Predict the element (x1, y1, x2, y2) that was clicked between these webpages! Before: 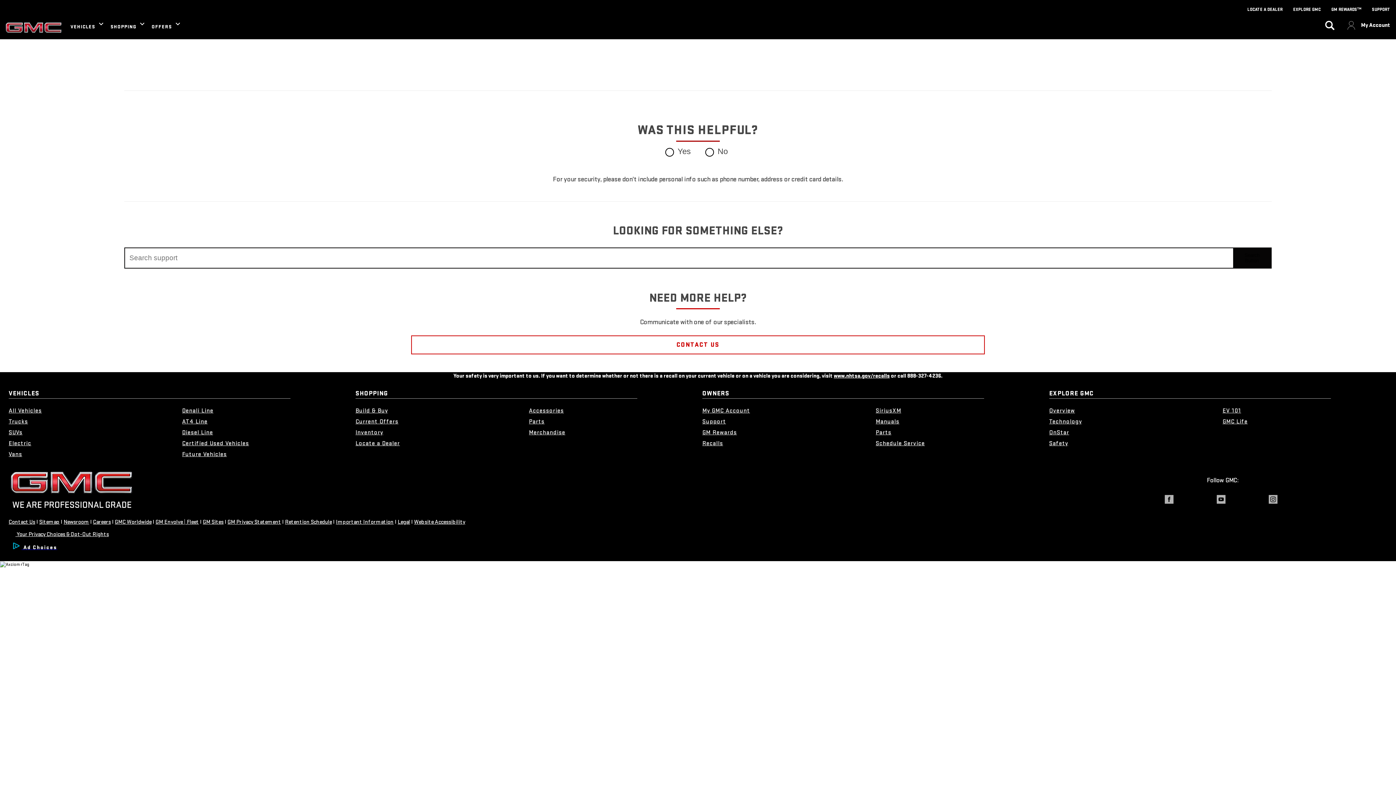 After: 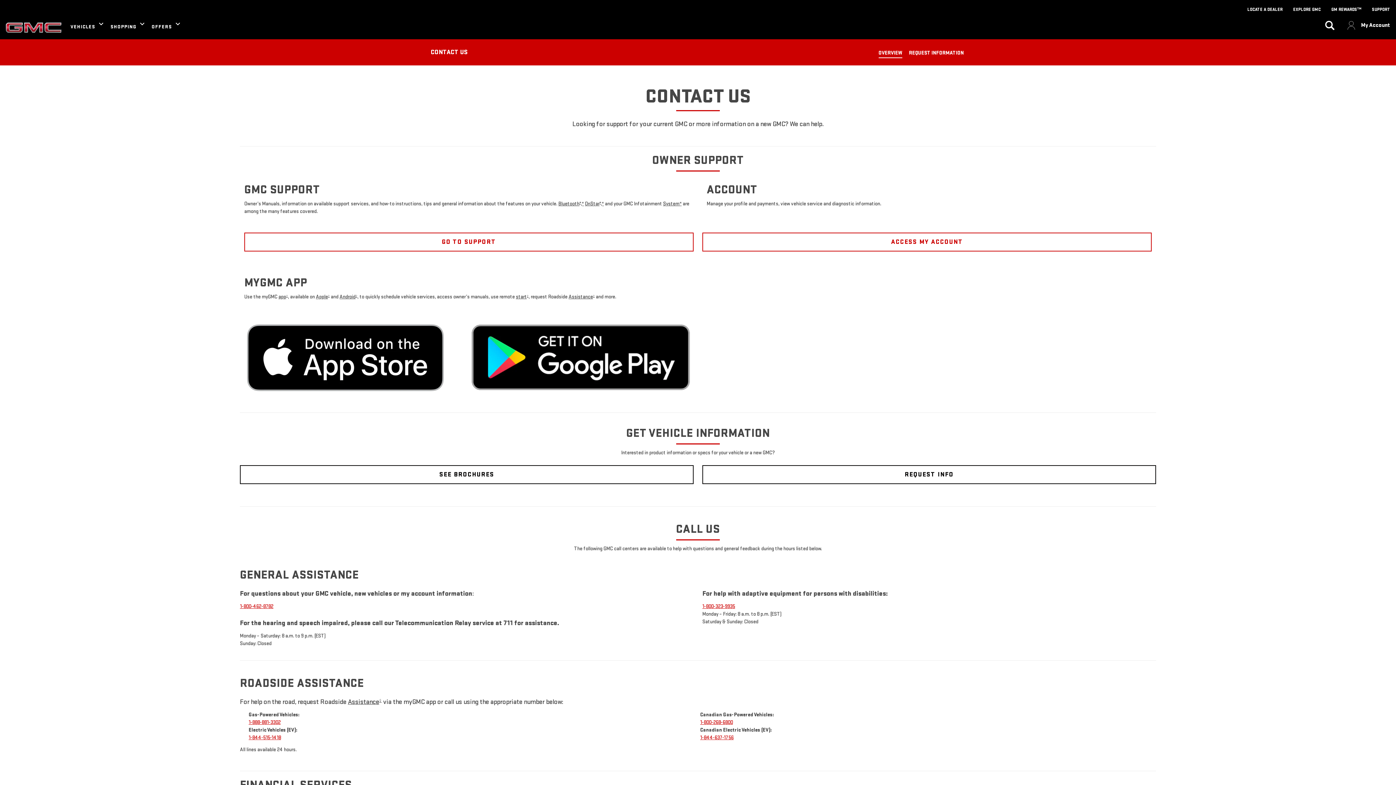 Action: label: CONTACT US bbox: (411, 335, 985, 354)